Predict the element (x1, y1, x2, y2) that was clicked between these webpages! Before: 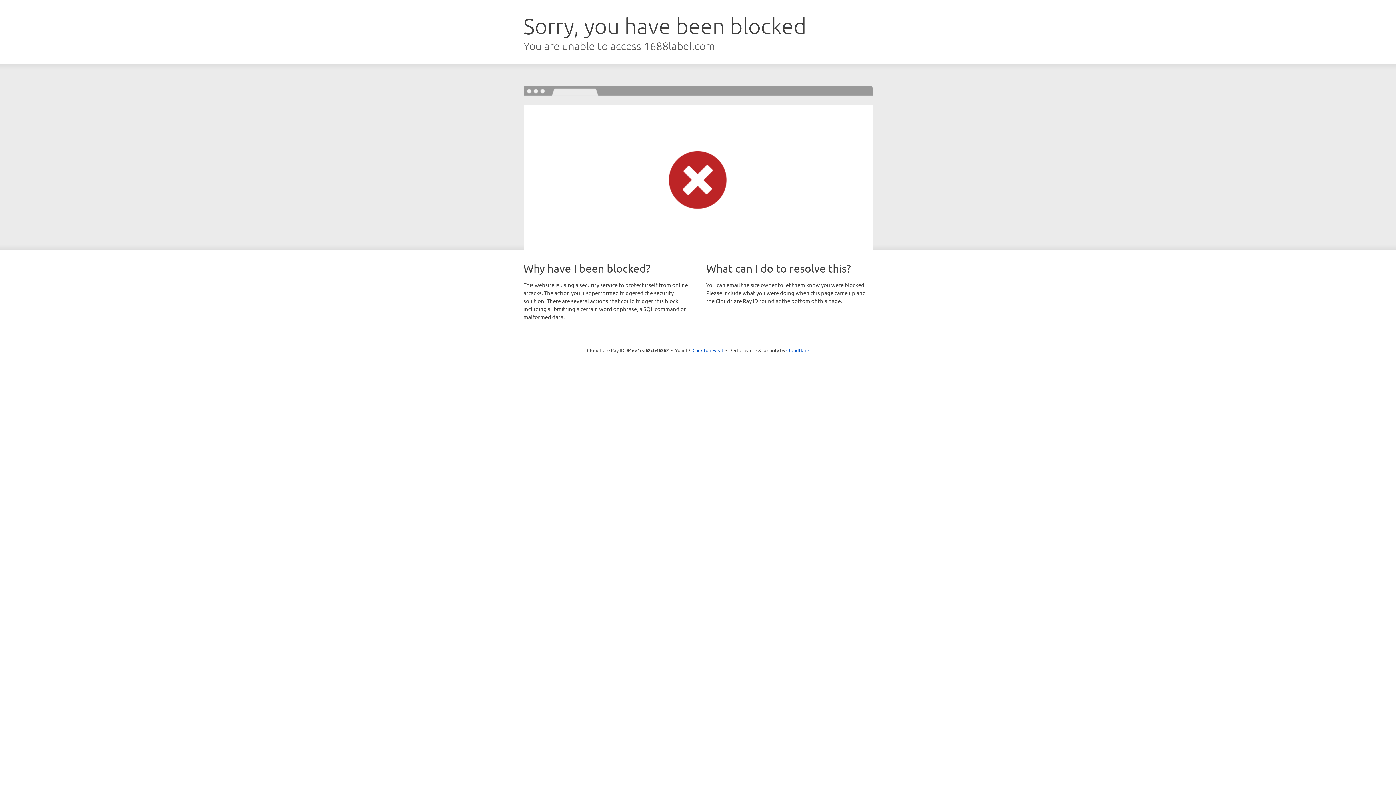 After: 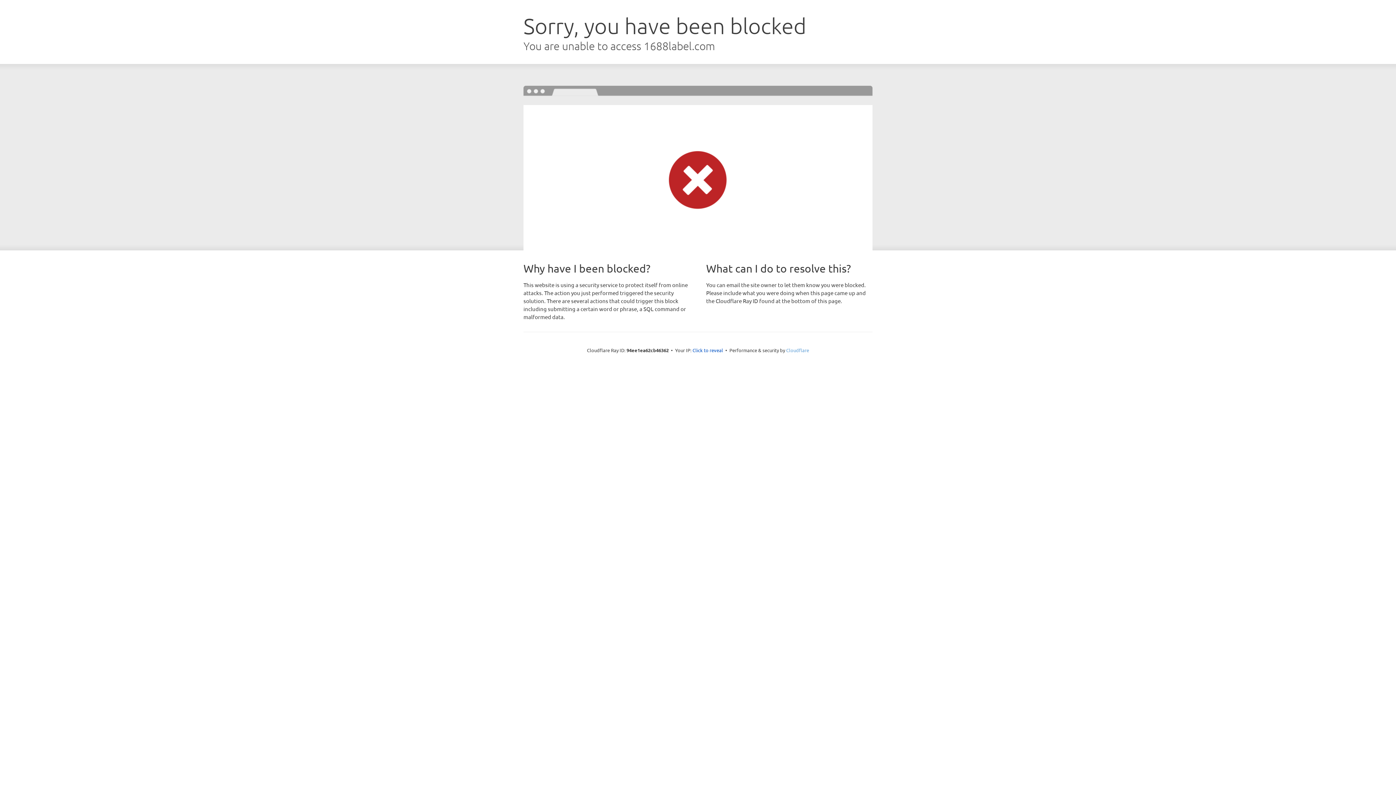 Action: label: Cloudflare bbox: (786, 347, 809, 353)